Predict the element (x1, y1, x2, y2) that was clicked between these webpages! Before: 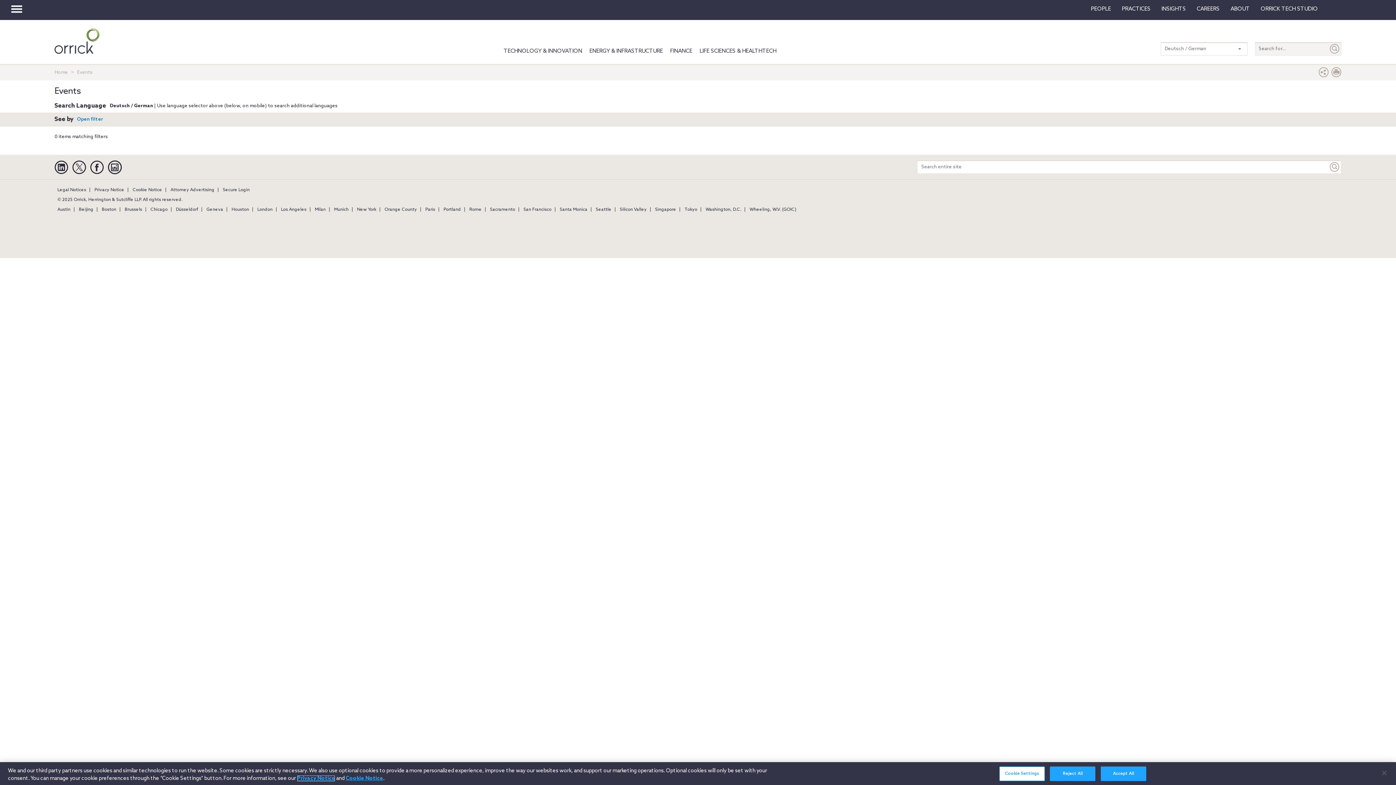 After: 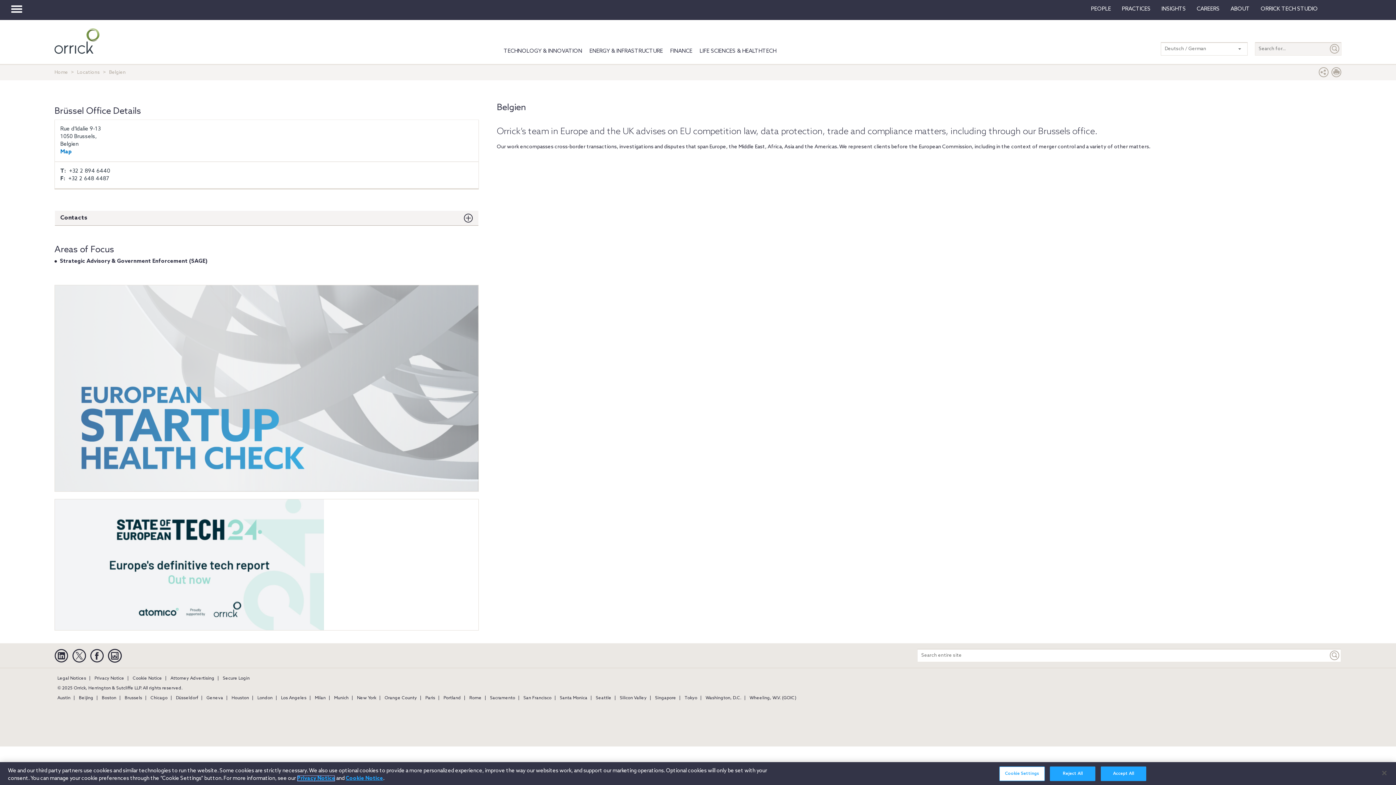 Action: bbox: (121, 207, 145, 212) label: Brussels